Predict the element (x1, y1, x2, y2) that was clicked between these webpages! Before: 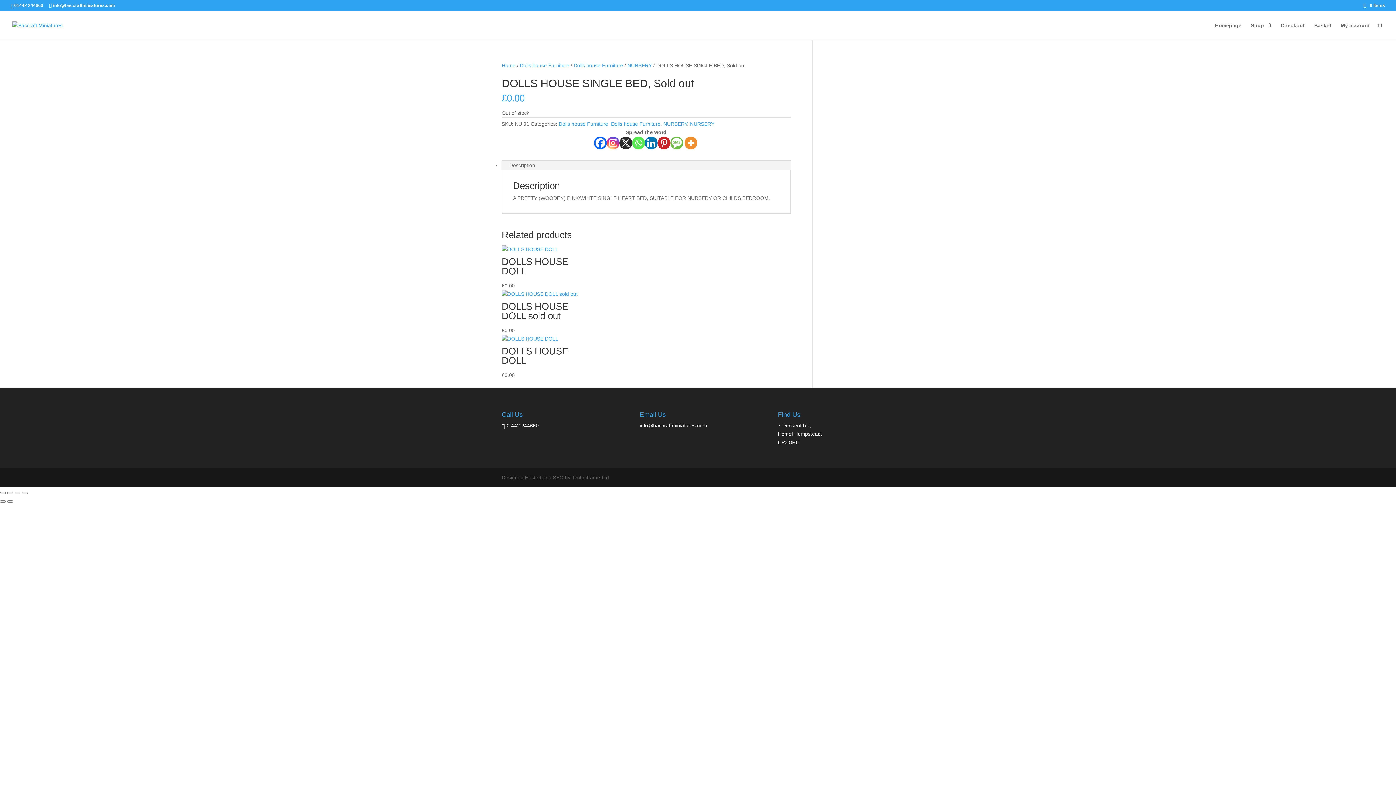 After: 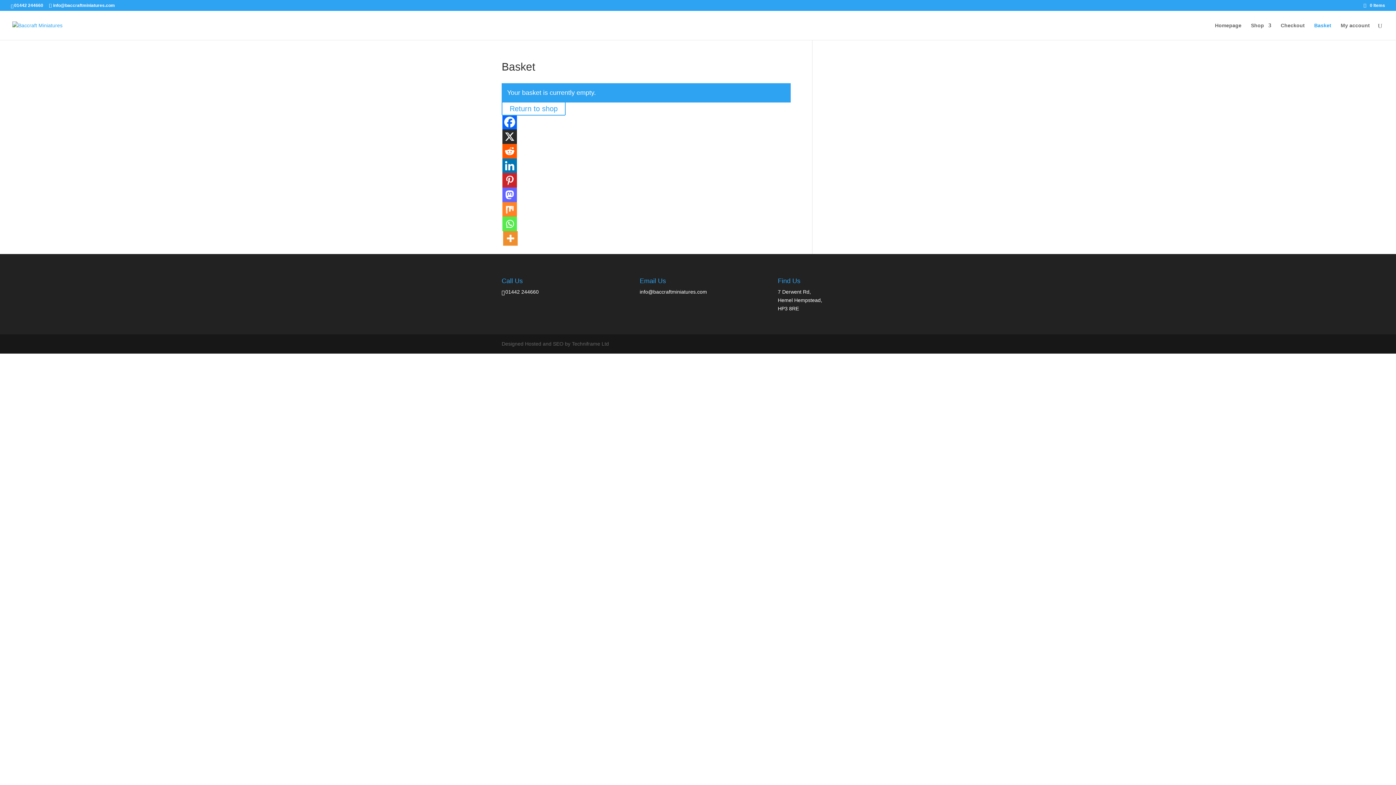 Action: label: 0 Items bbox: (1364, 2, 1385, 8)